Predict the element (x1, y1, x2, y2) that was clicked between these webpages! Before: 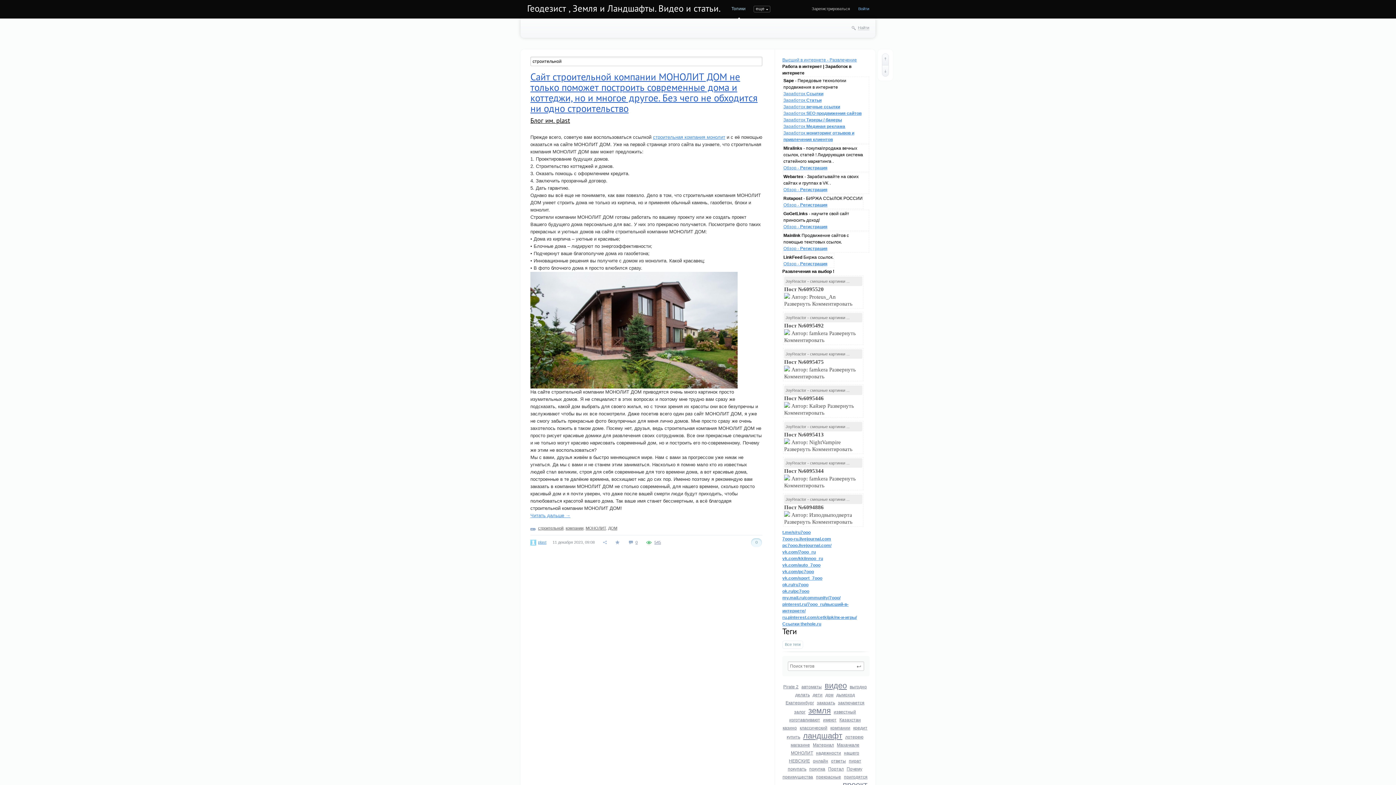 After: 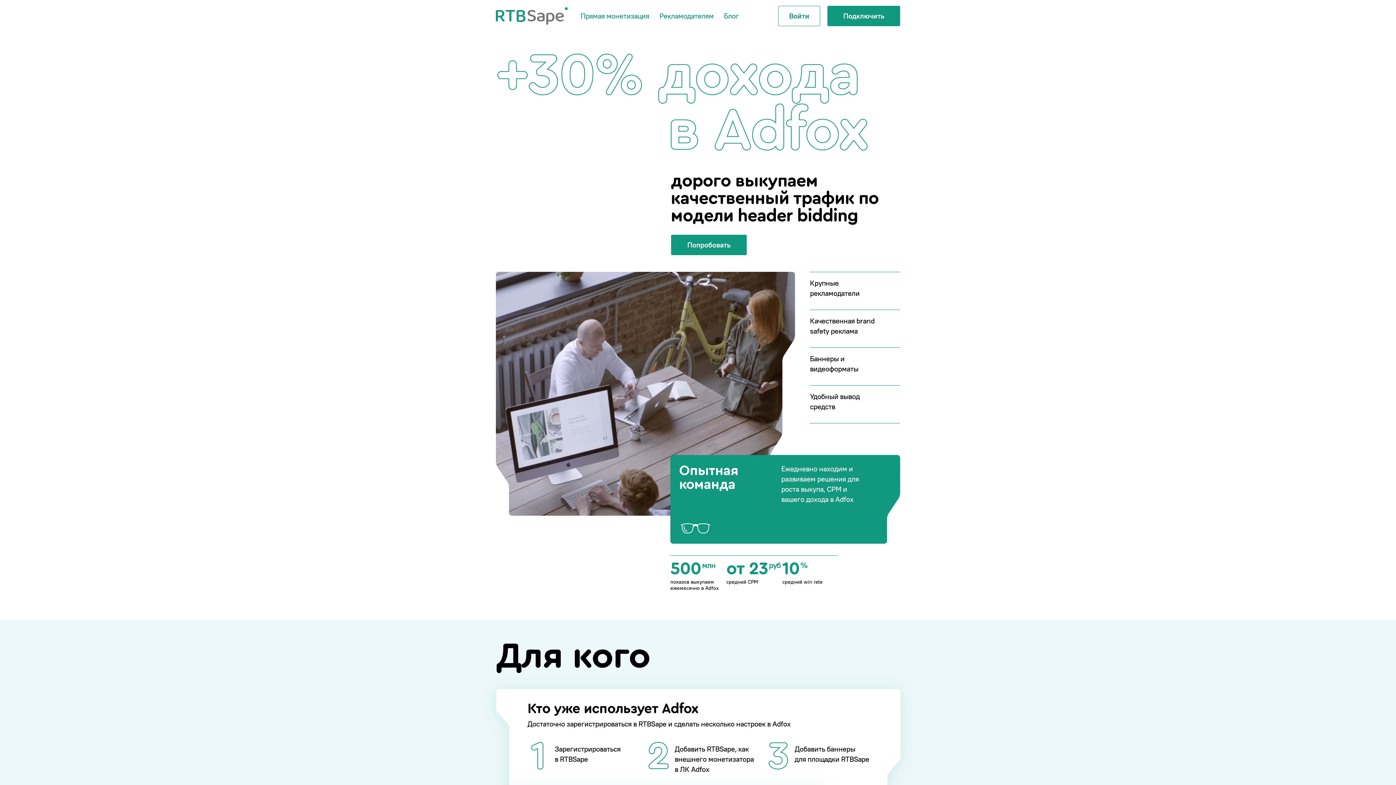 Action: bbox: (783, 117, 842, 122) label: Заработок Тизеры / банеры